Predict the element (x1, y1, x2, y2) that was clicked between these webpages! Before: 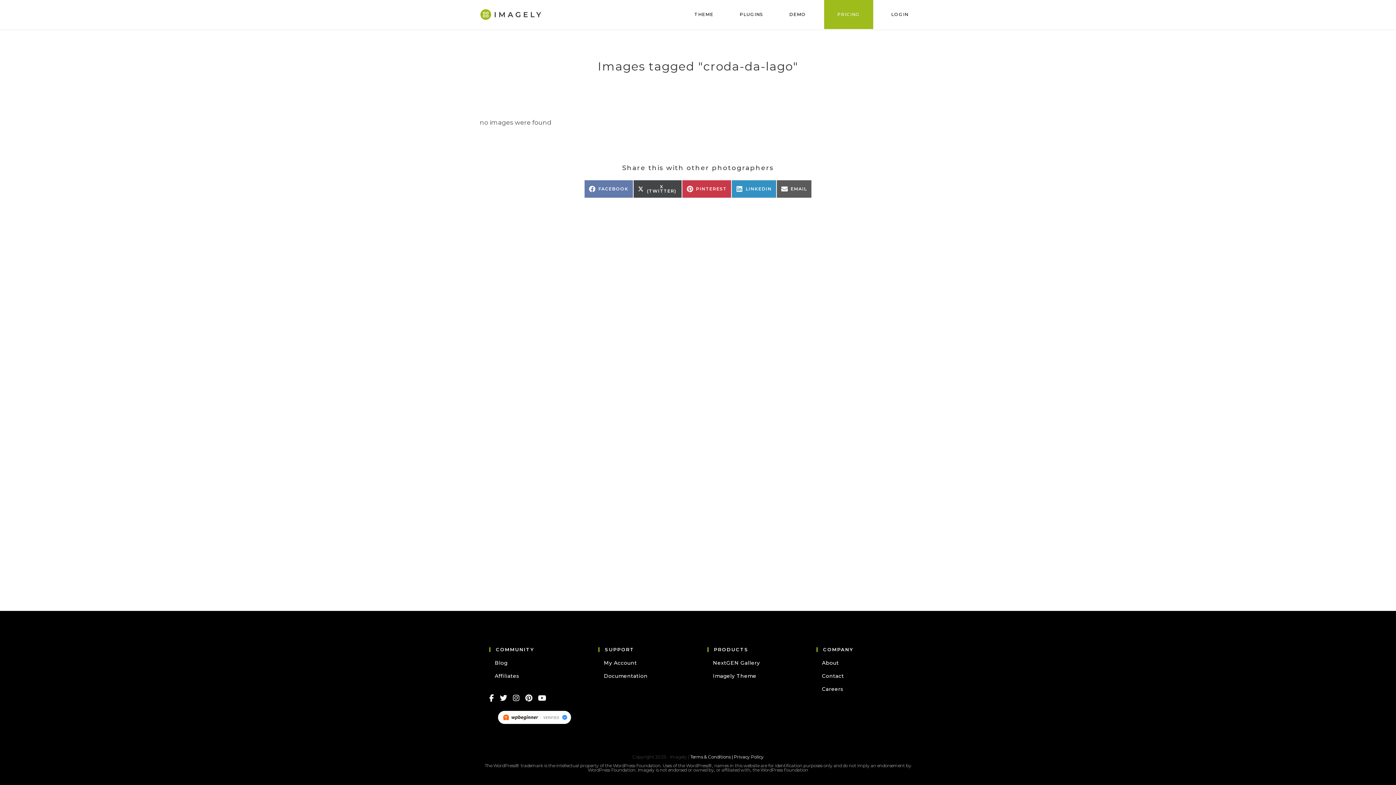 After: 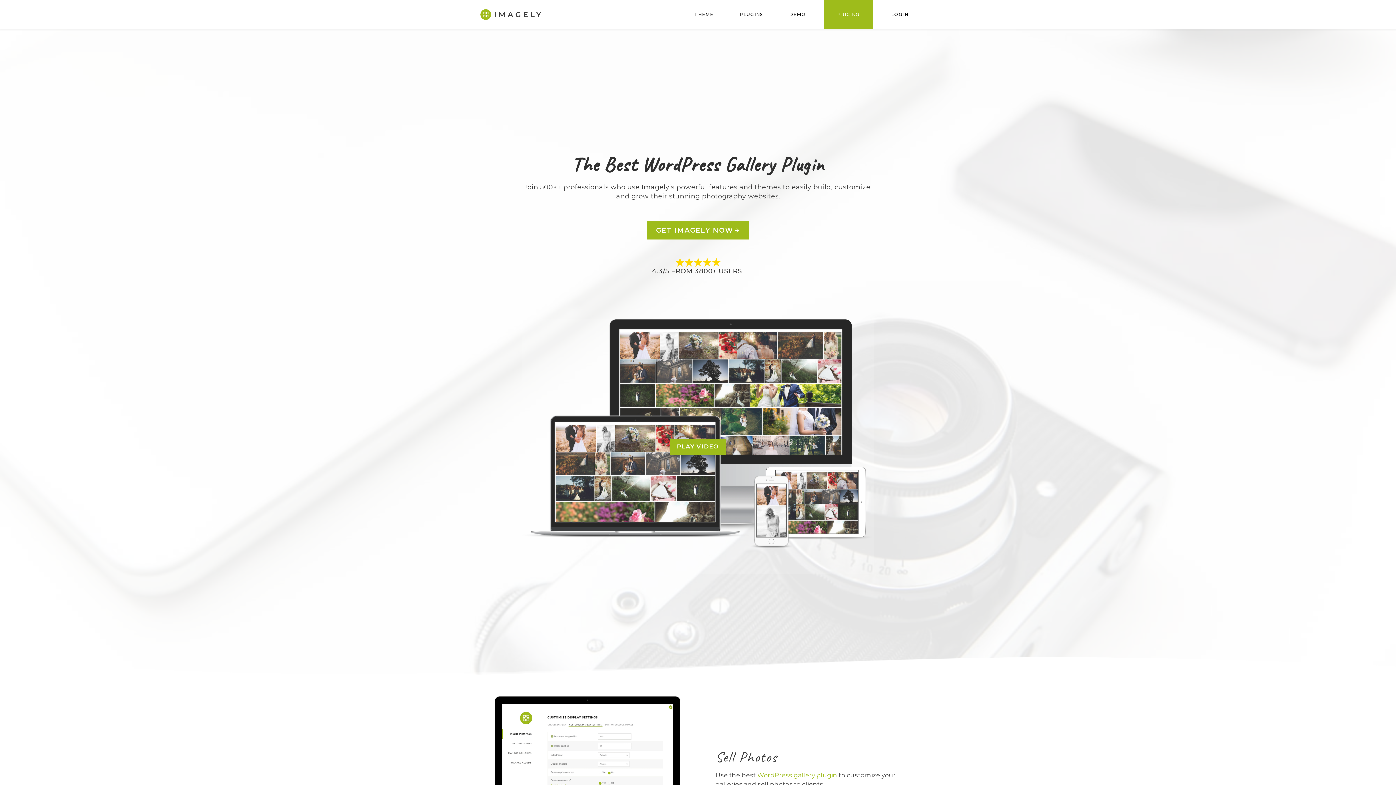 Action: bbox: (480, 10, 541, 17)